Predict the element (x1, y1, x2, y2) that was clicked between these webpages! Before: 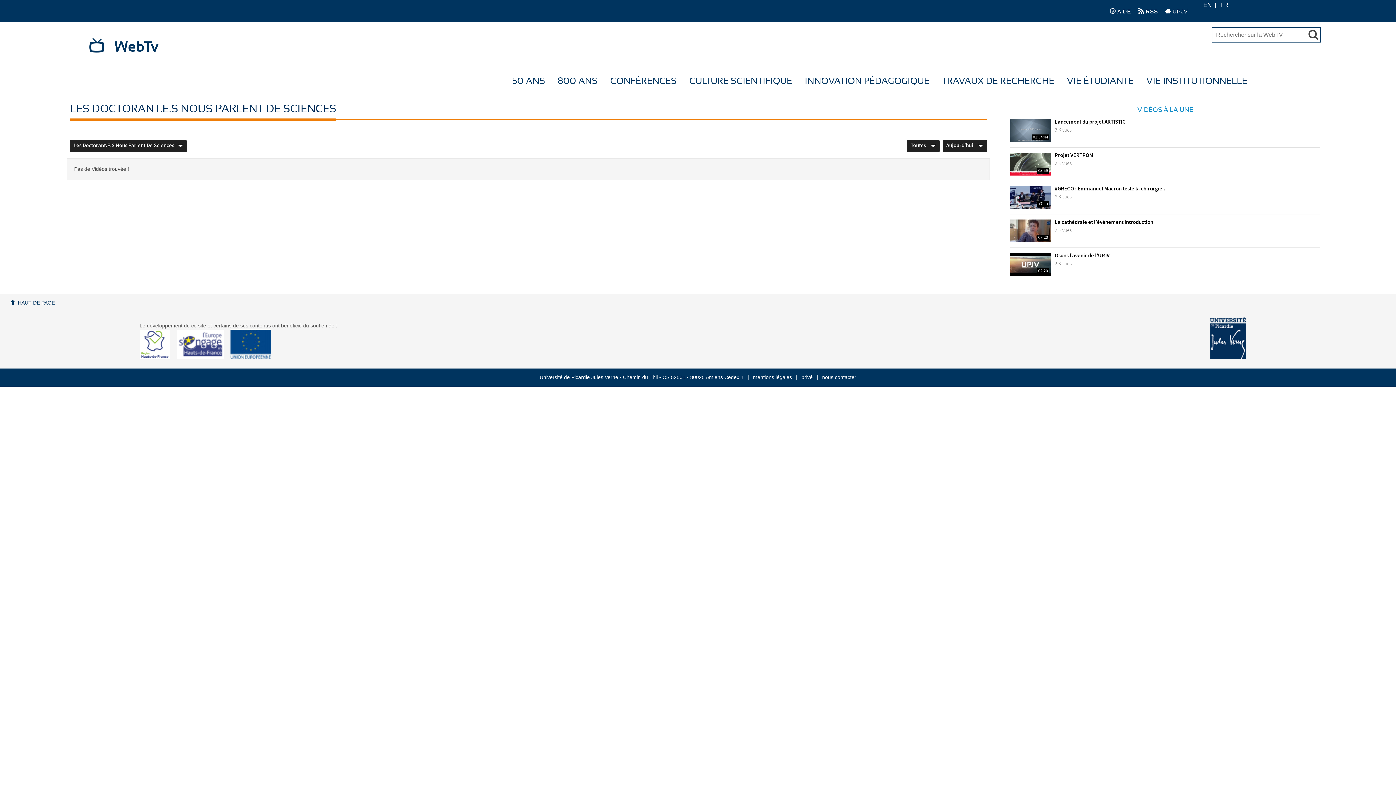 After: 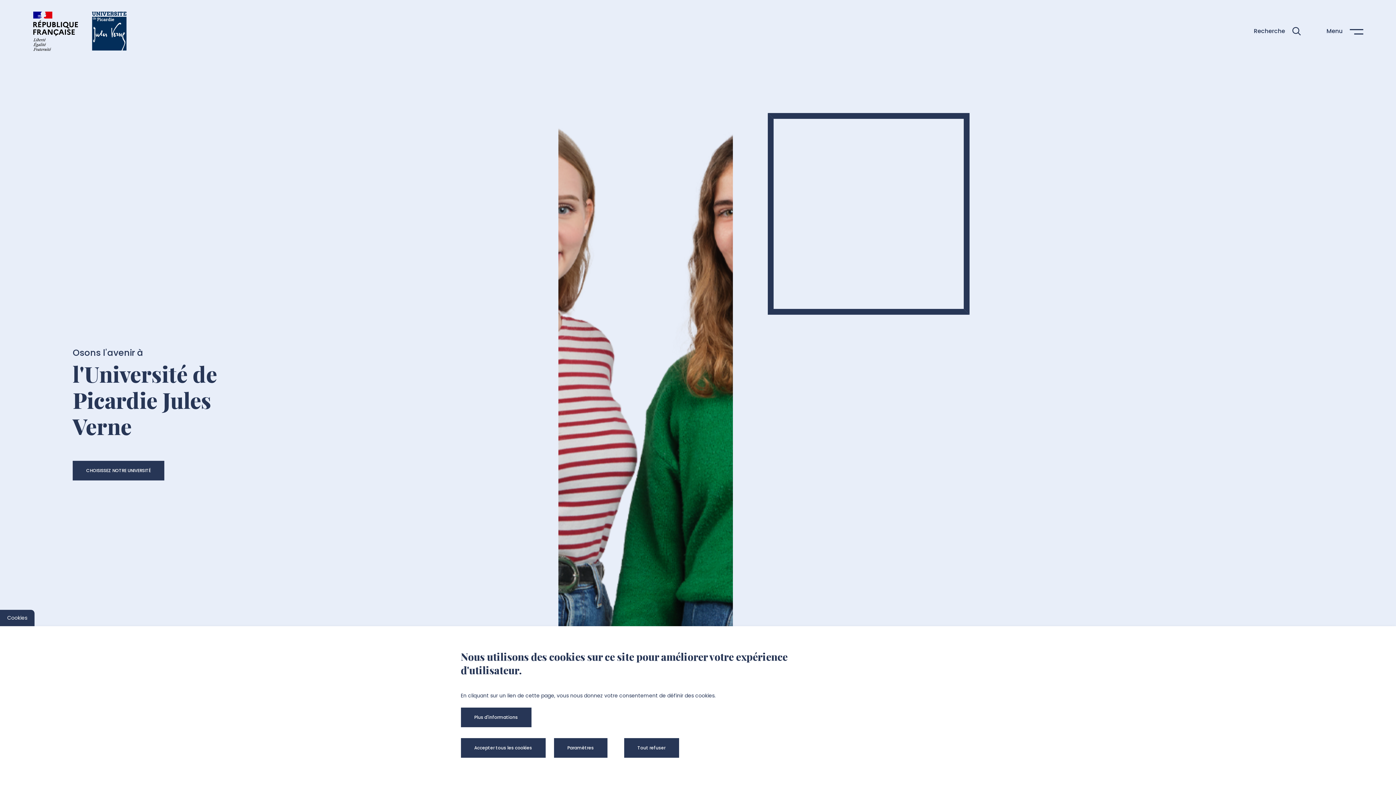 Action: bbox: (1210, 316, 1246, 359)